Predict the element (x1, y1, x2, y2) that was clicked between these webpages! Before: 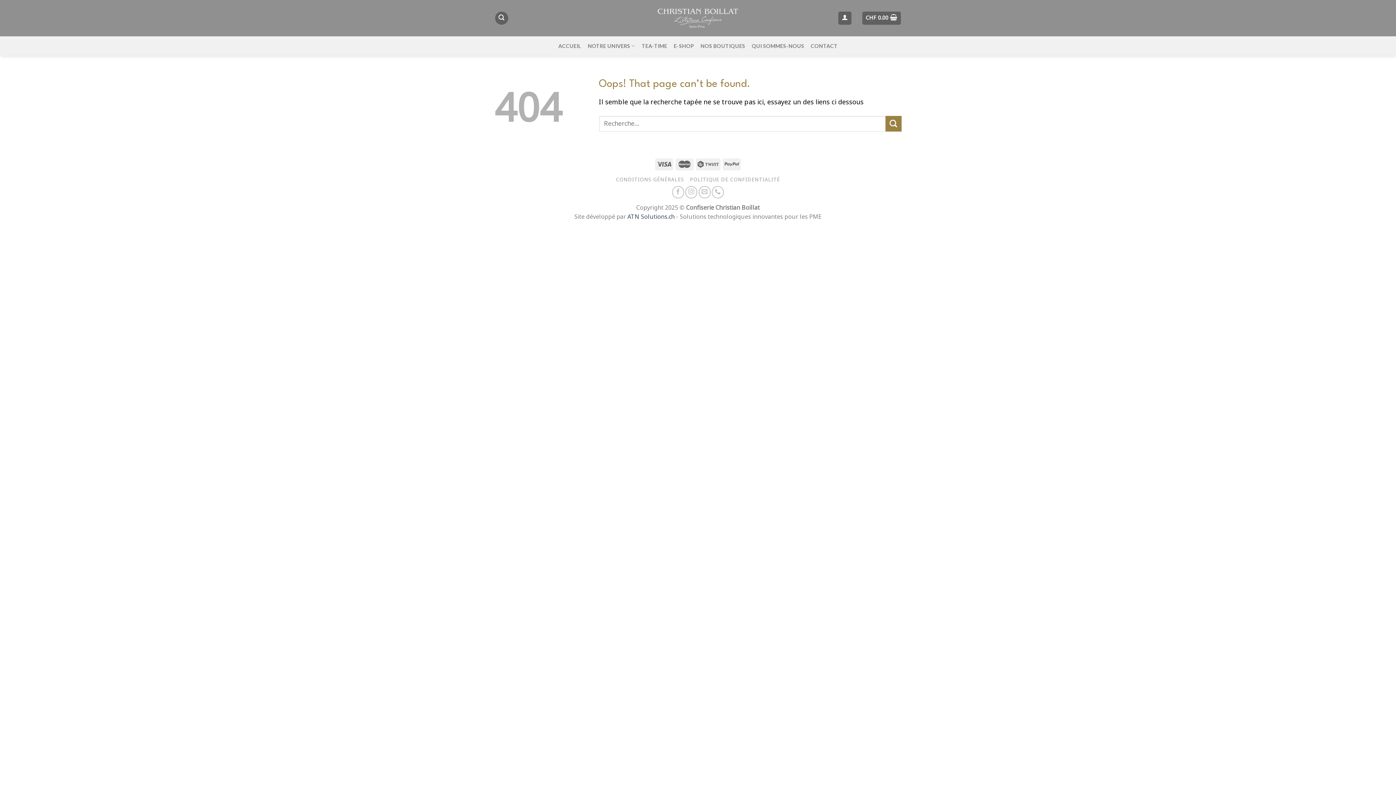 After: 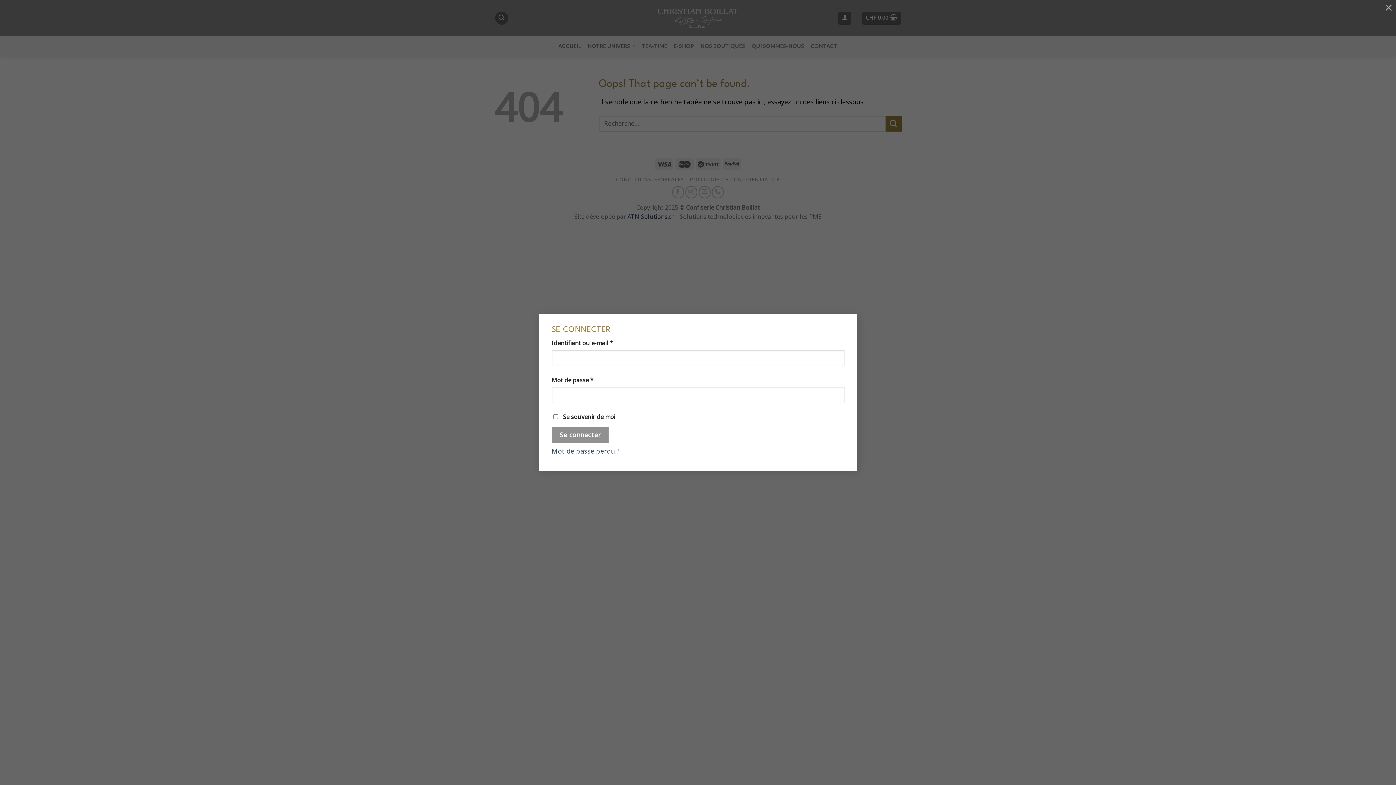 Action: bbox: (838, 11, 851, 24)